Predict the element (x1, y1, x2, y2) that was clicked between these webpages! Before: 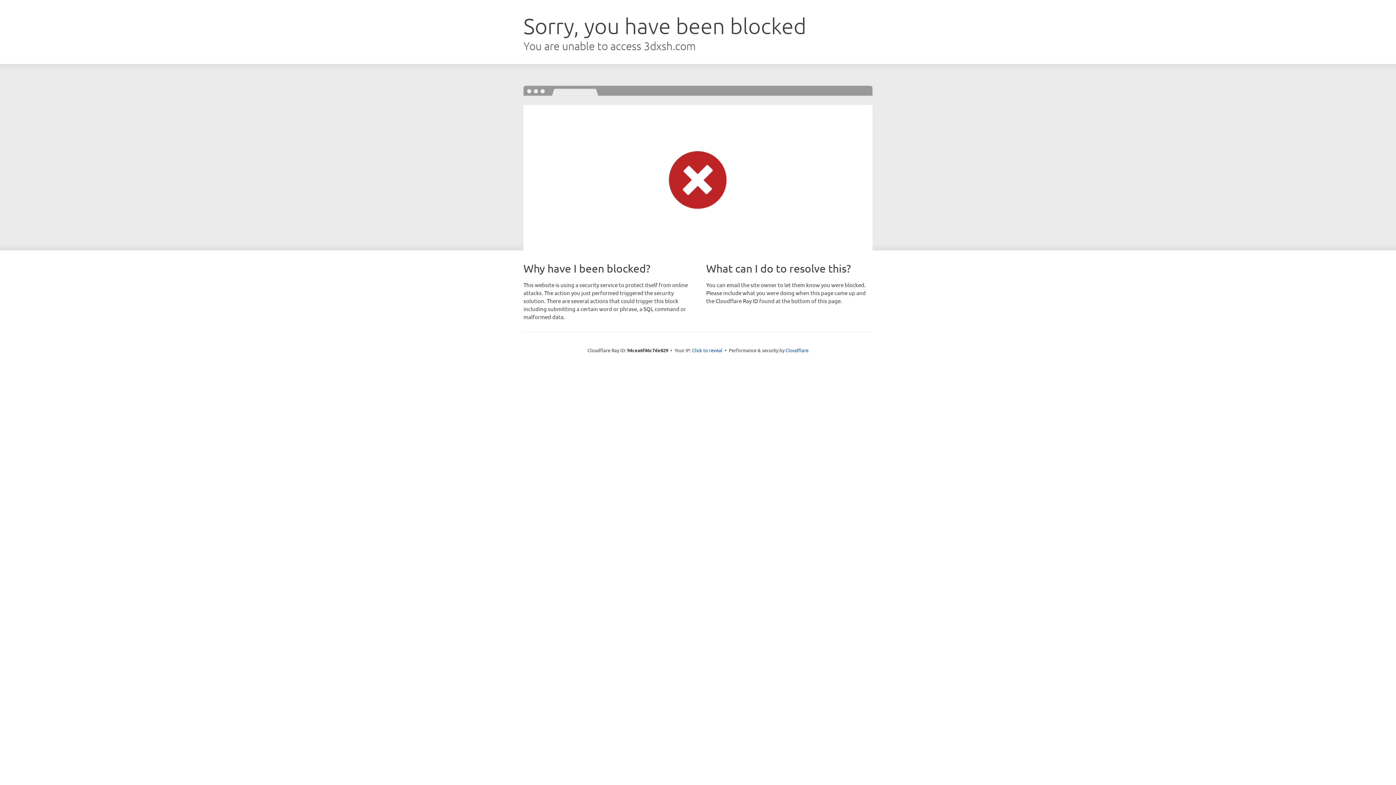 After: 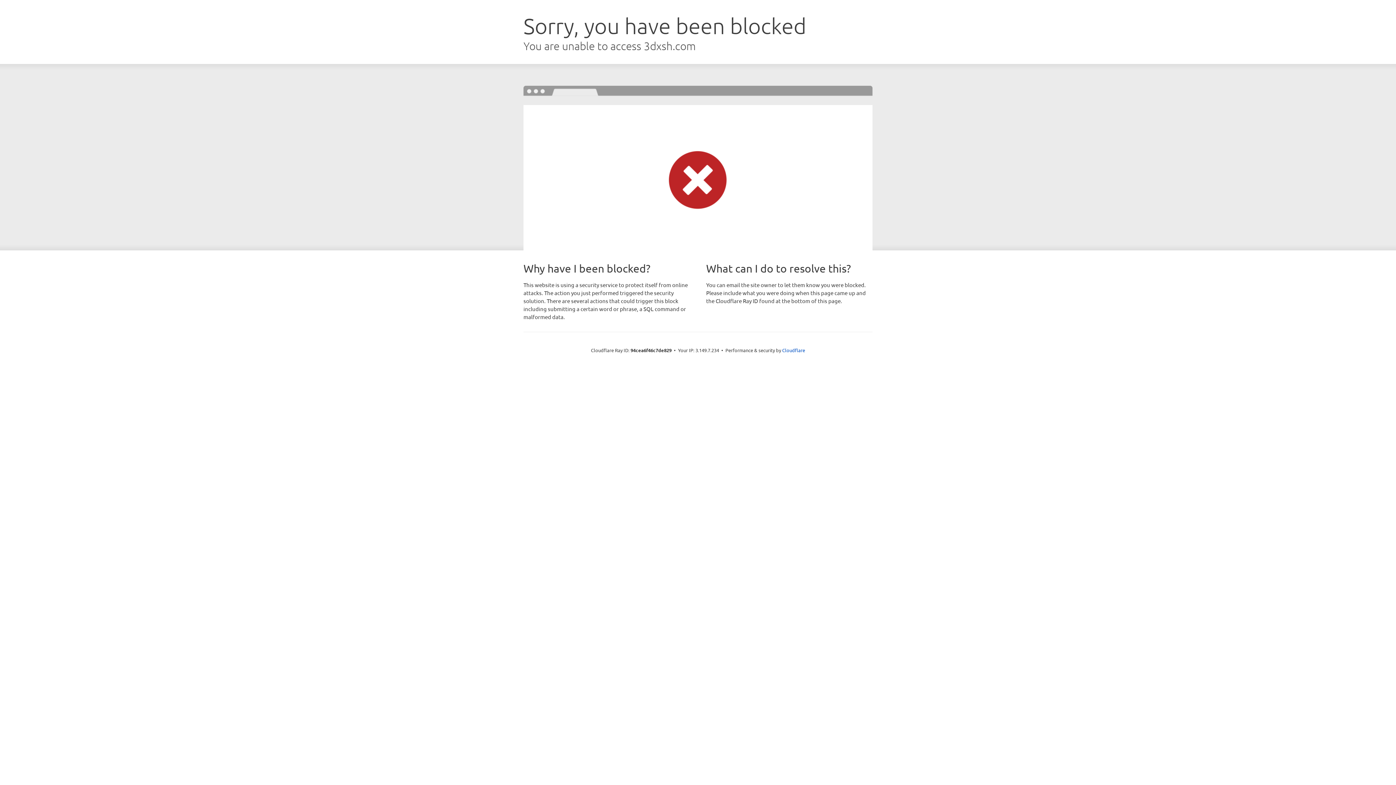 Action: bbox: (692, 346, 722, 353) label: Click to reveal